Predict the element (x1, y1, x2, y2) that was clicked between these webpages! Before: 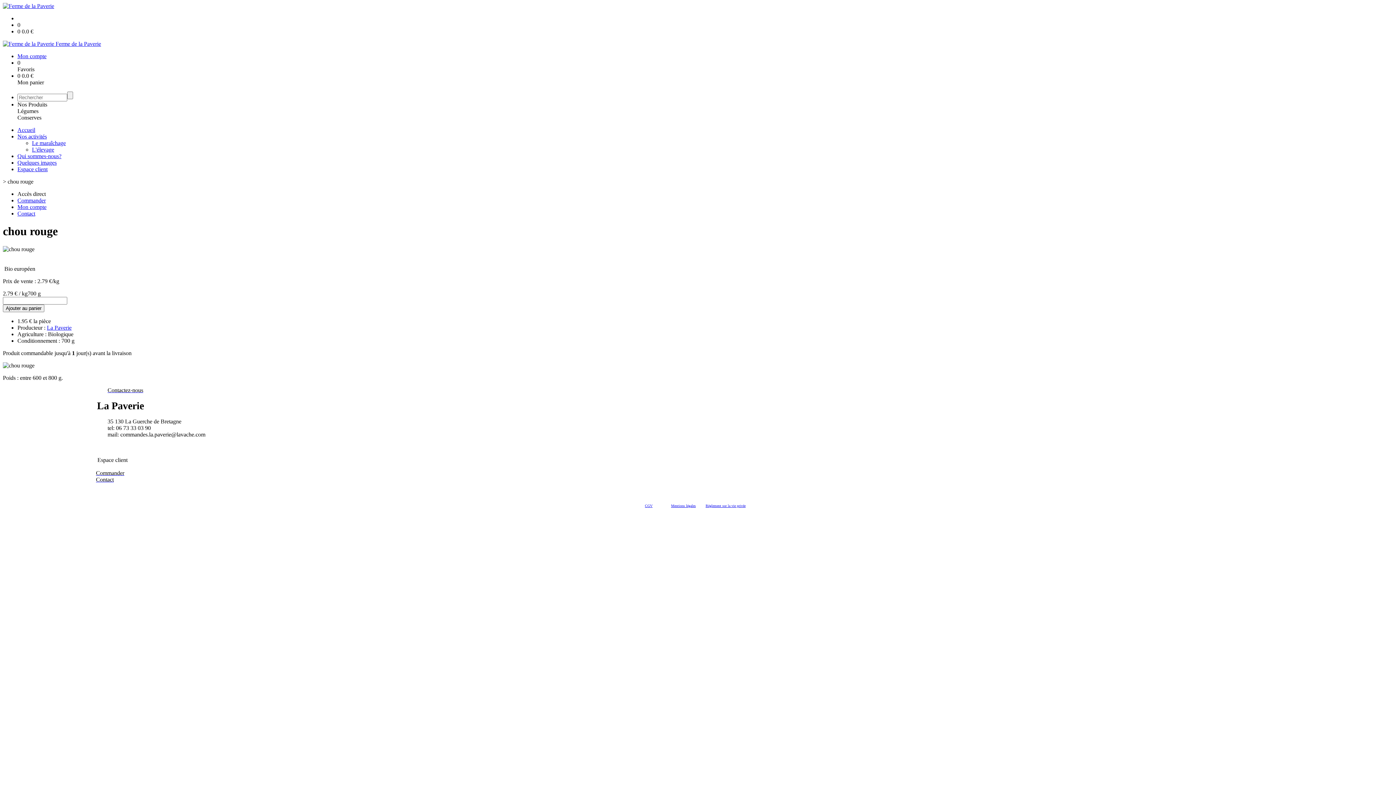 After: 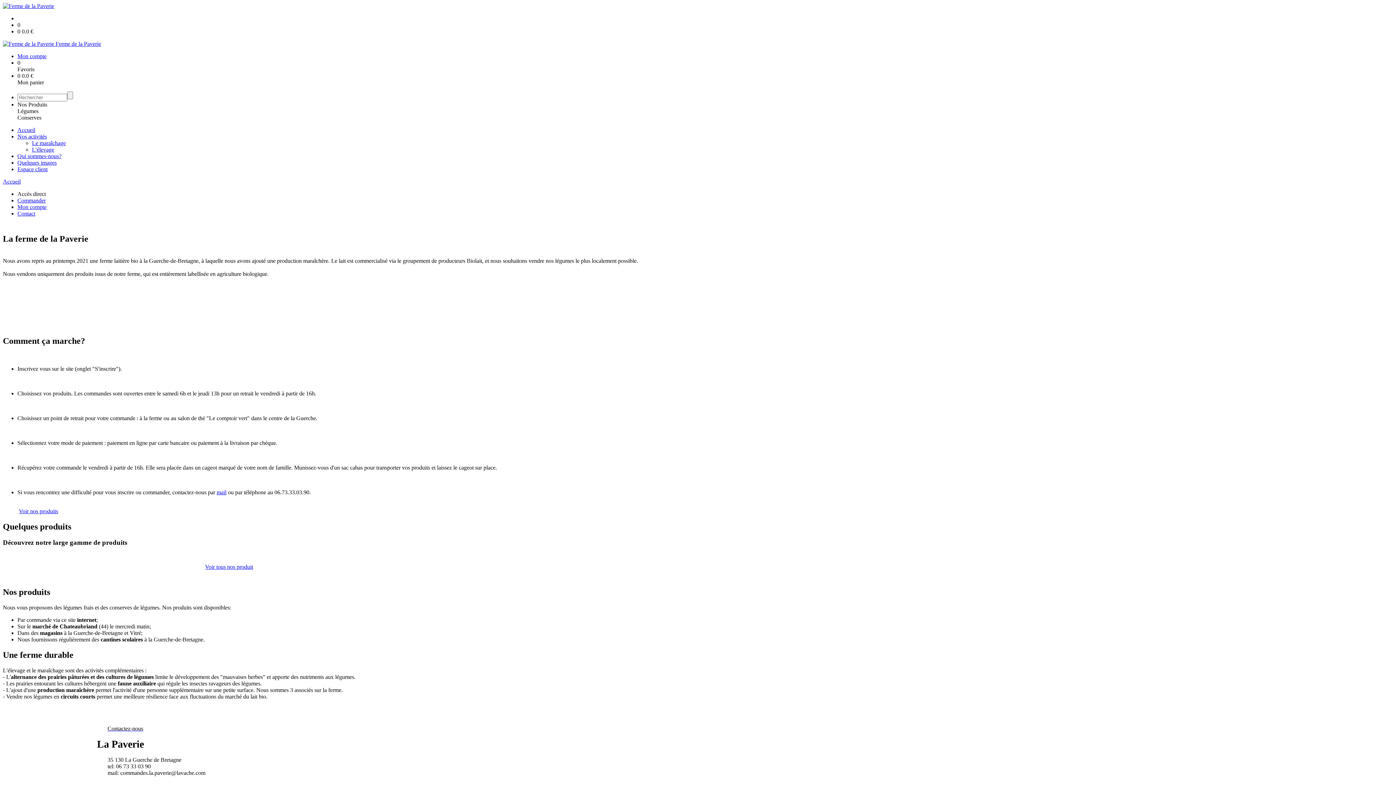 Action: bbox: (17, 126, 35, 133) label: Accueil